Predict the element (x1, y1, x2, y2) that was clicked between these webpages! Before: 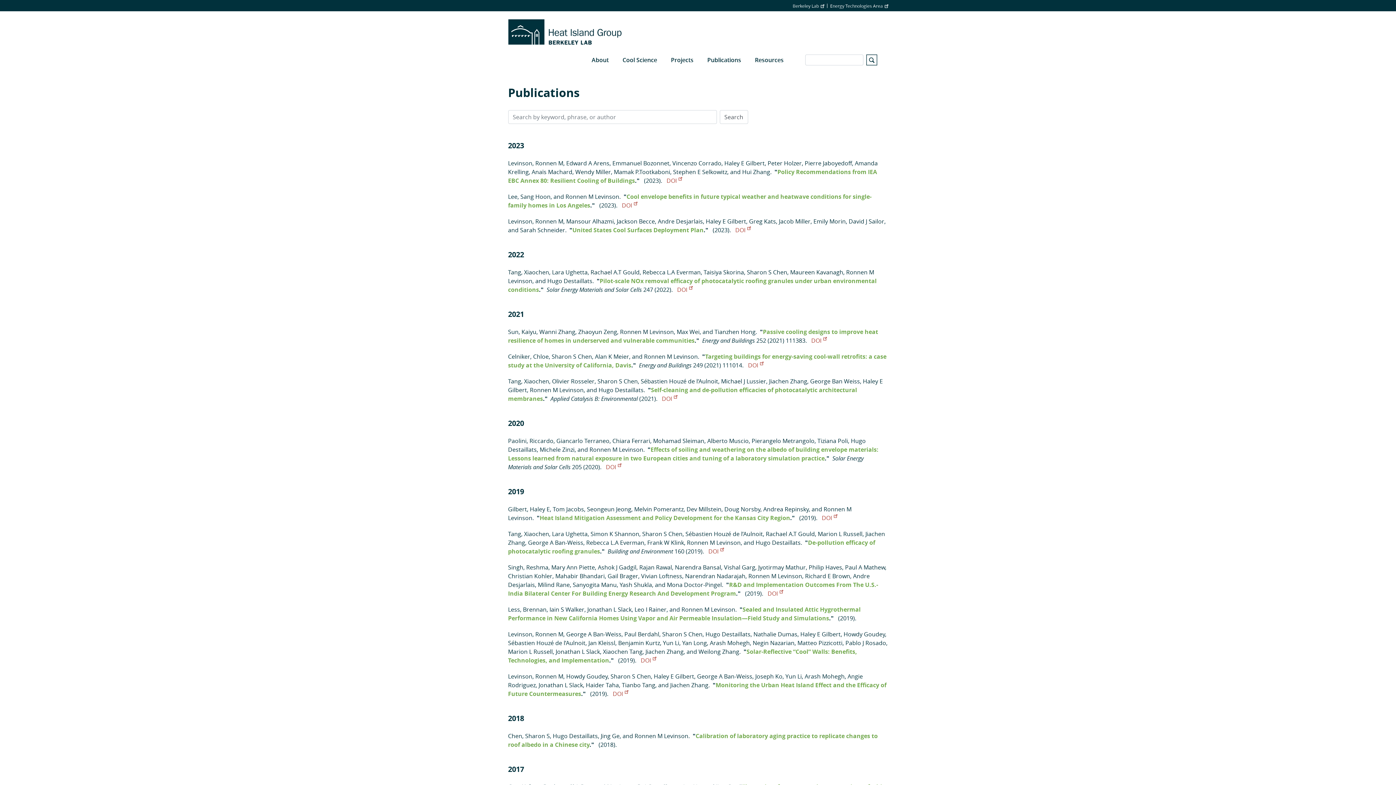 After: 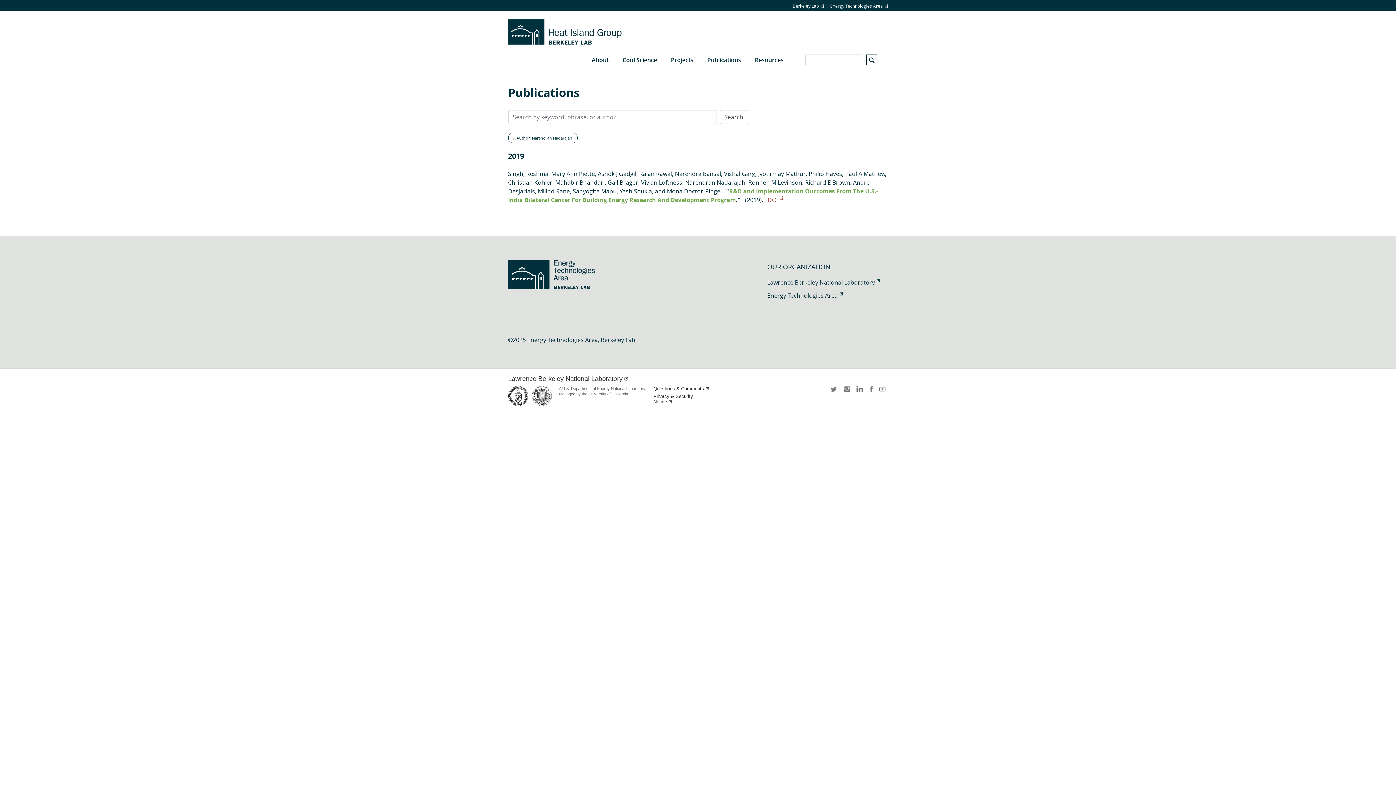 Action: bbox: (685, 572, 745, 580) label: Narendran Nadarajah